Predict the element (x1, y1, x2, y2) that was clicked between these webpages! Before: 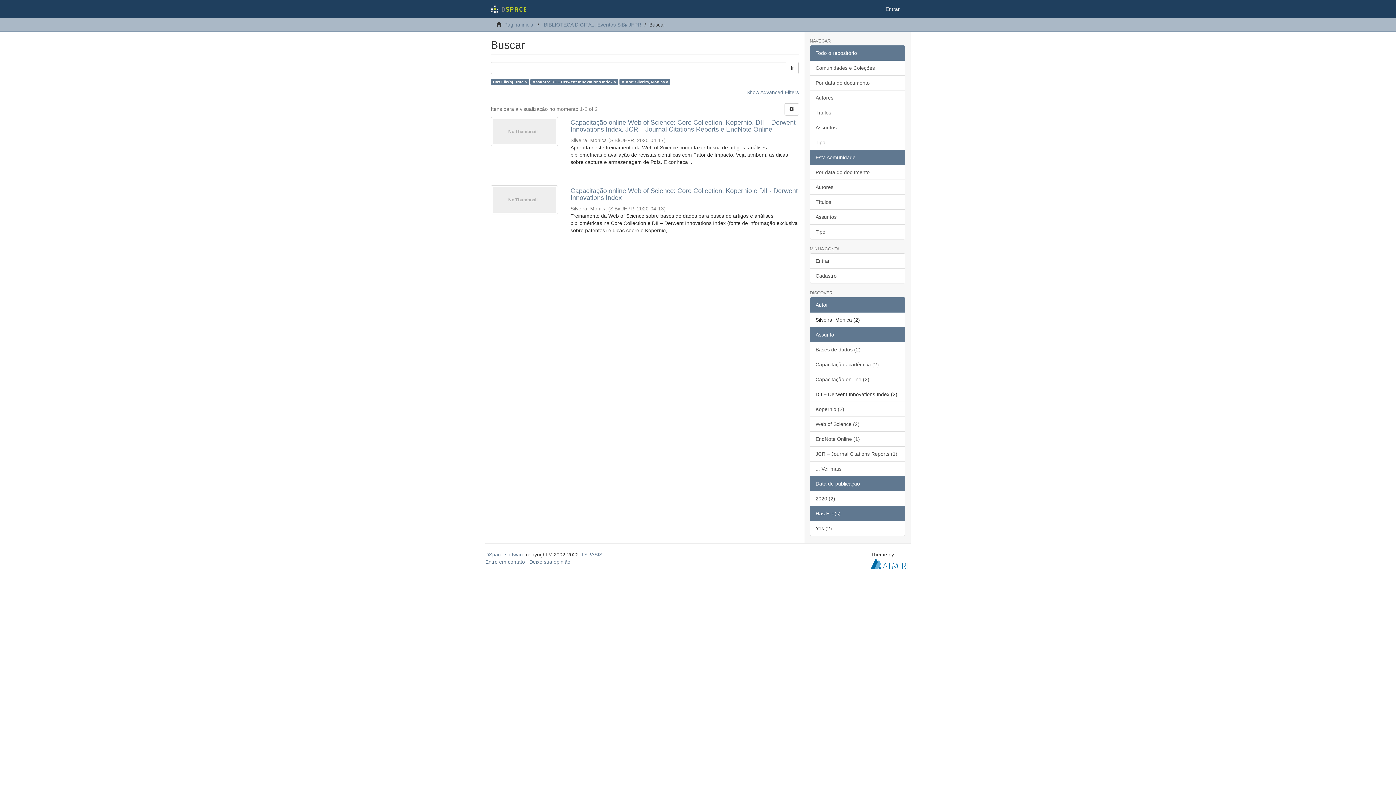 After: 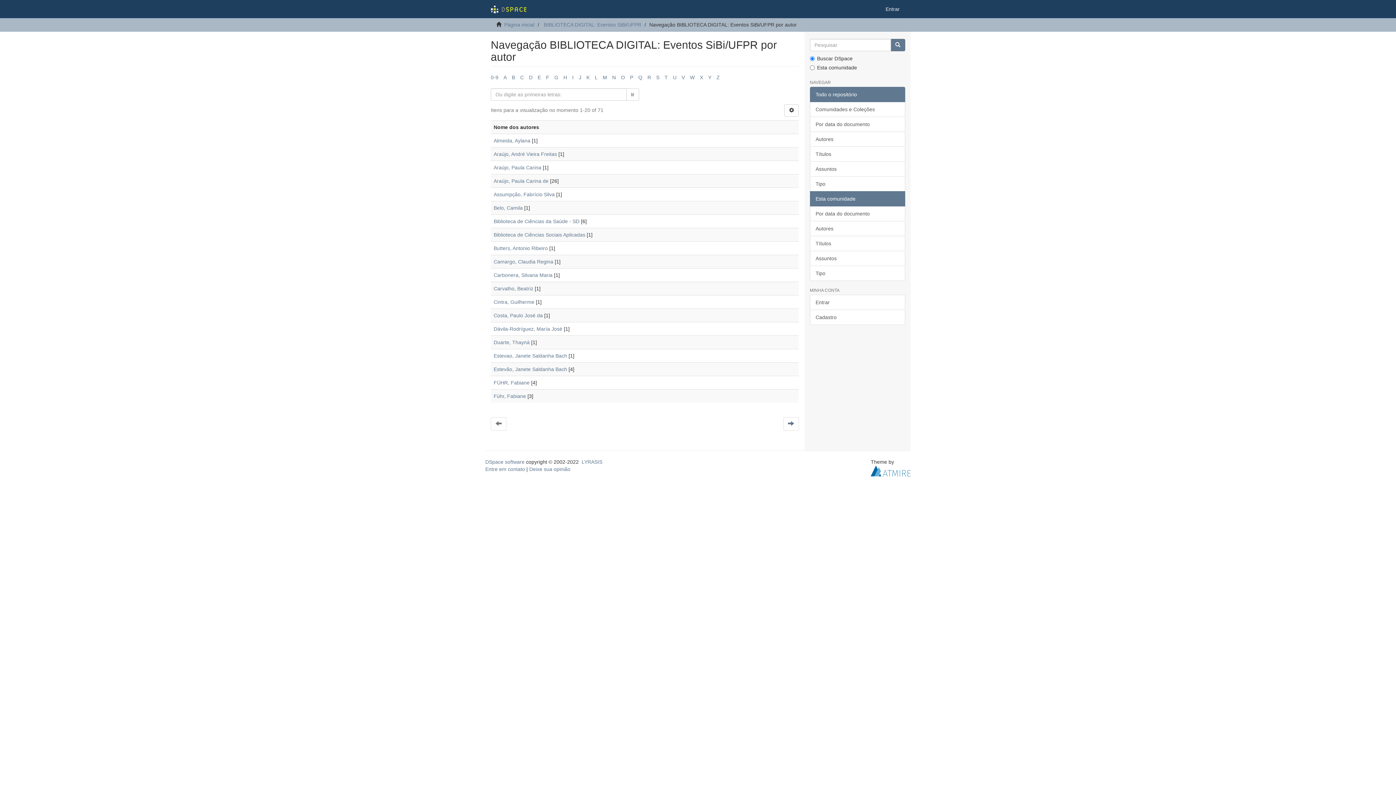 Action: label: Autores bbox: (810, 179, 905, 194)